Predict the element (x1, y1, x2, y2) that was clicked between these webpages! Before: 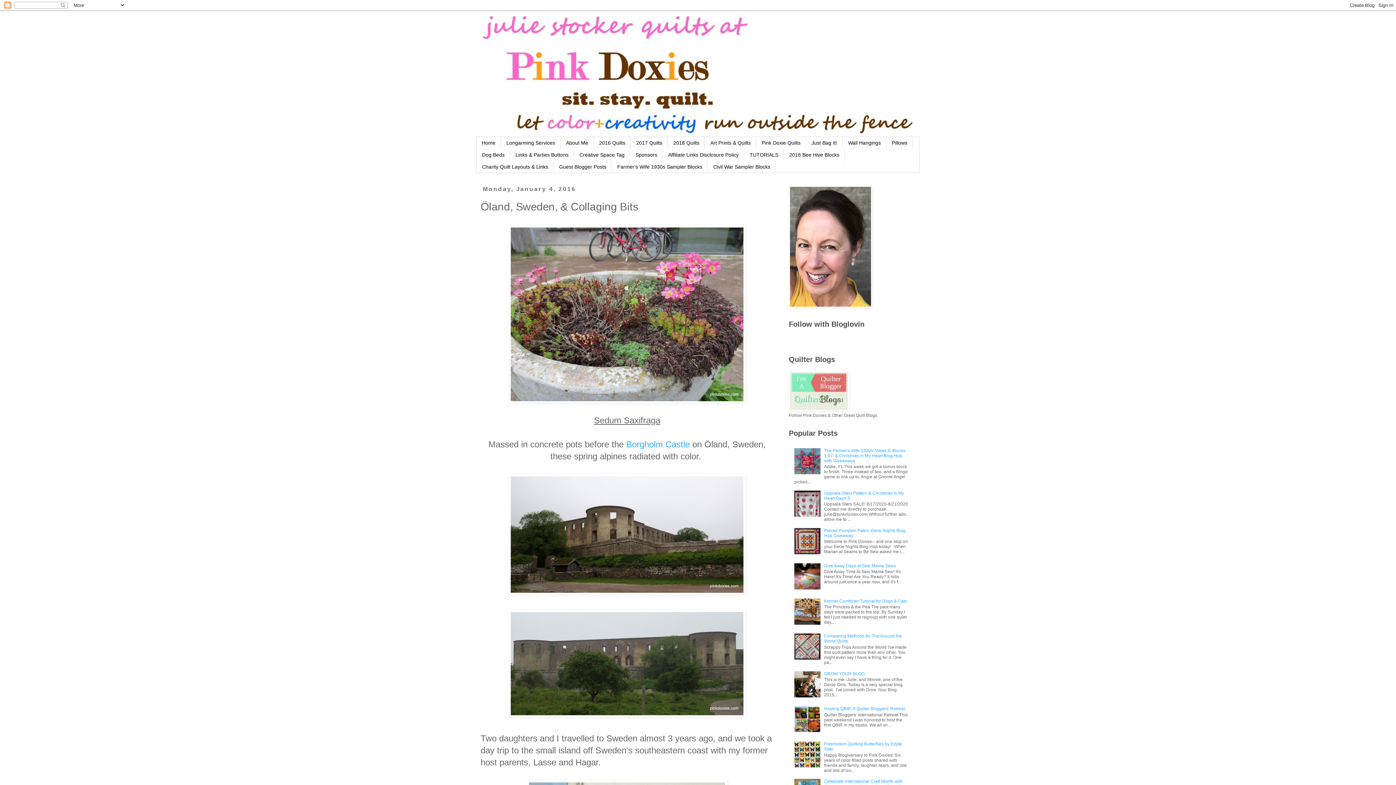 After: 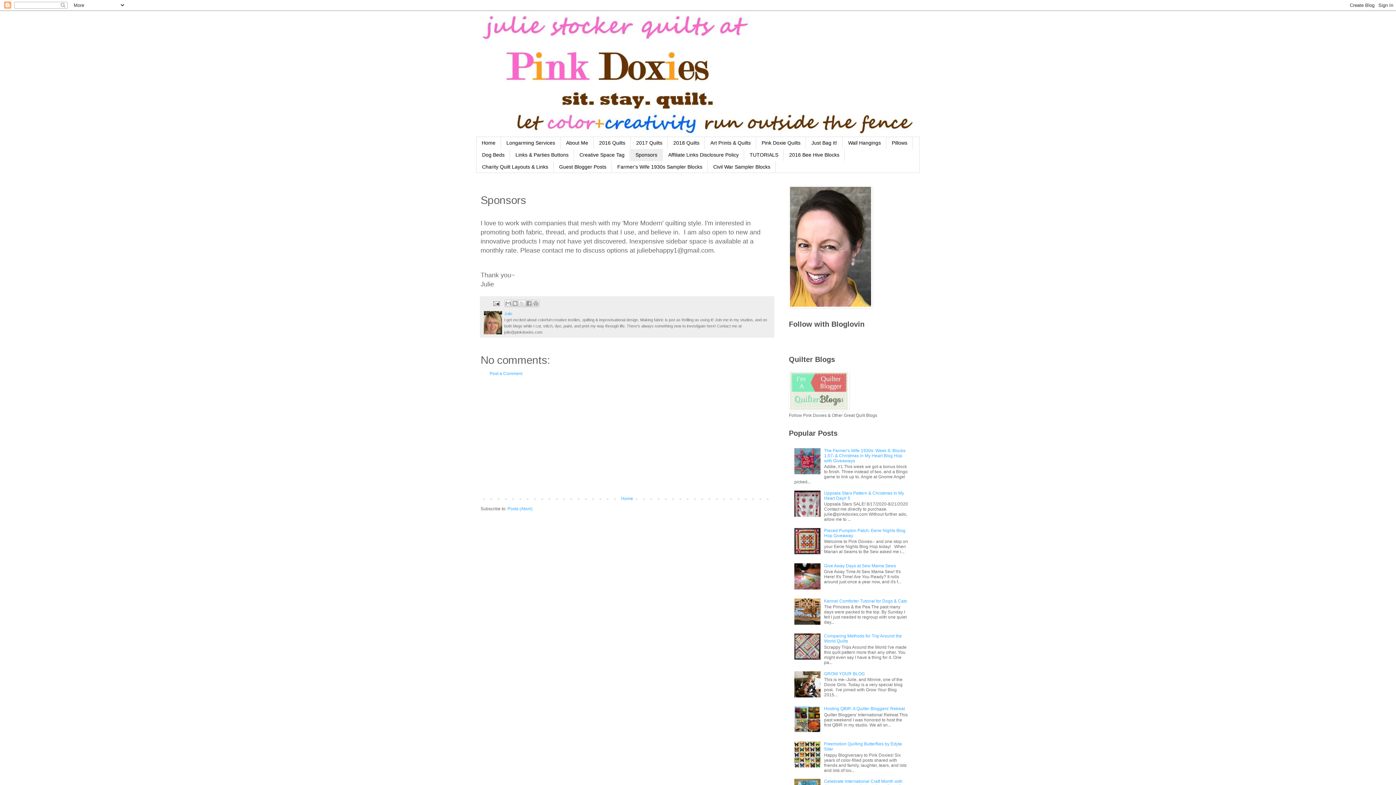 Action: label: Sponsors bbox: (630, 149, 662, 160)